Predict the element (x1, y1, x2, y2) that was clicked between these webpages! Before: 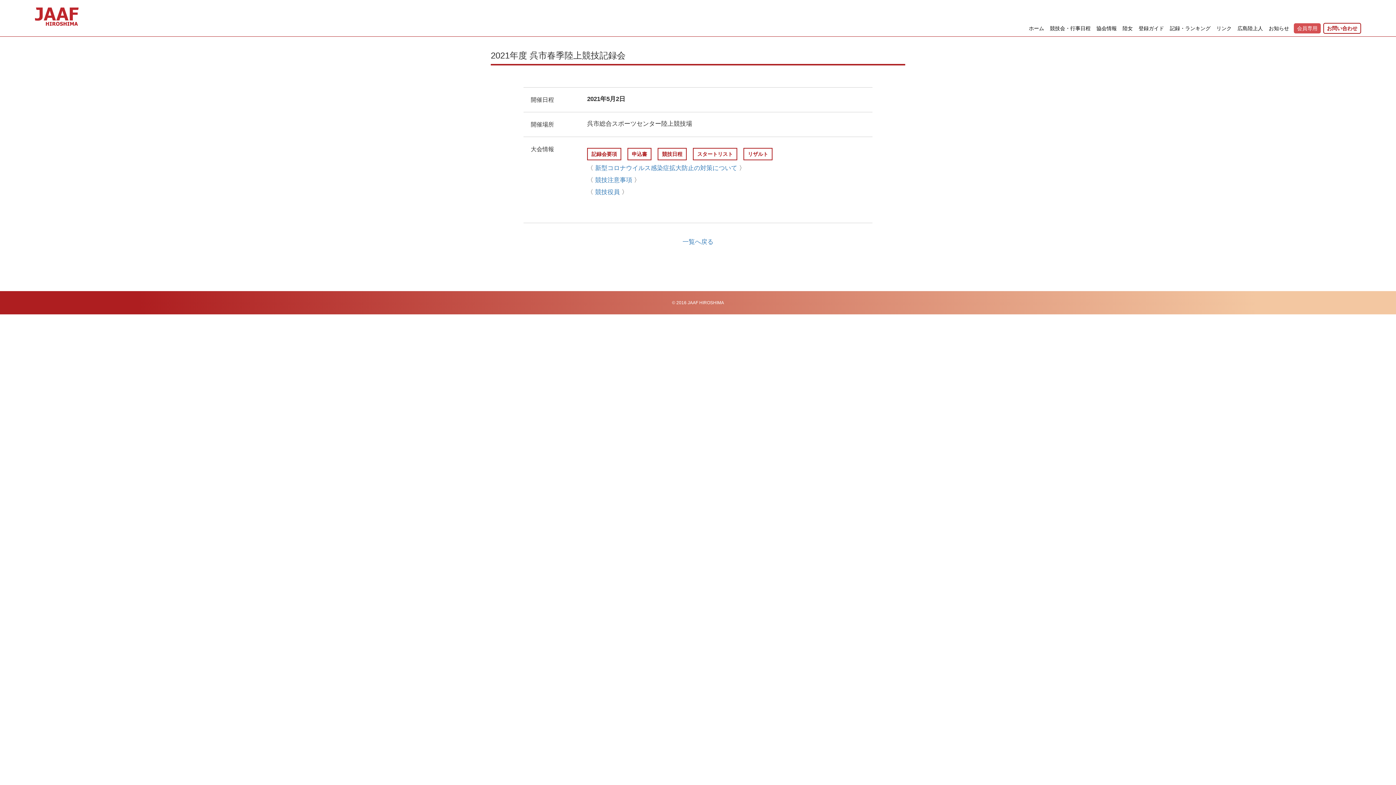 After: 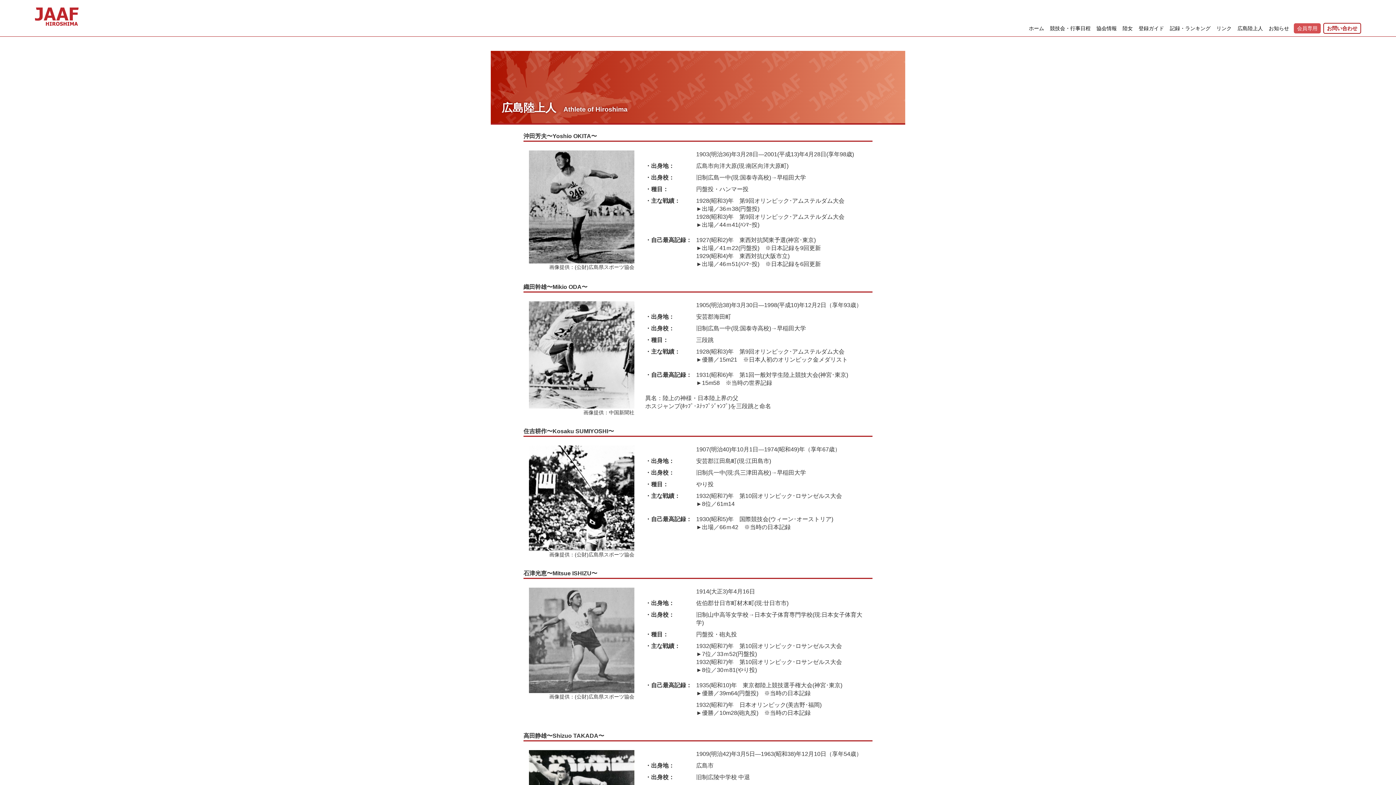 Action: bbox: (1234, 23, 1266, 33) label: 広島陸上人